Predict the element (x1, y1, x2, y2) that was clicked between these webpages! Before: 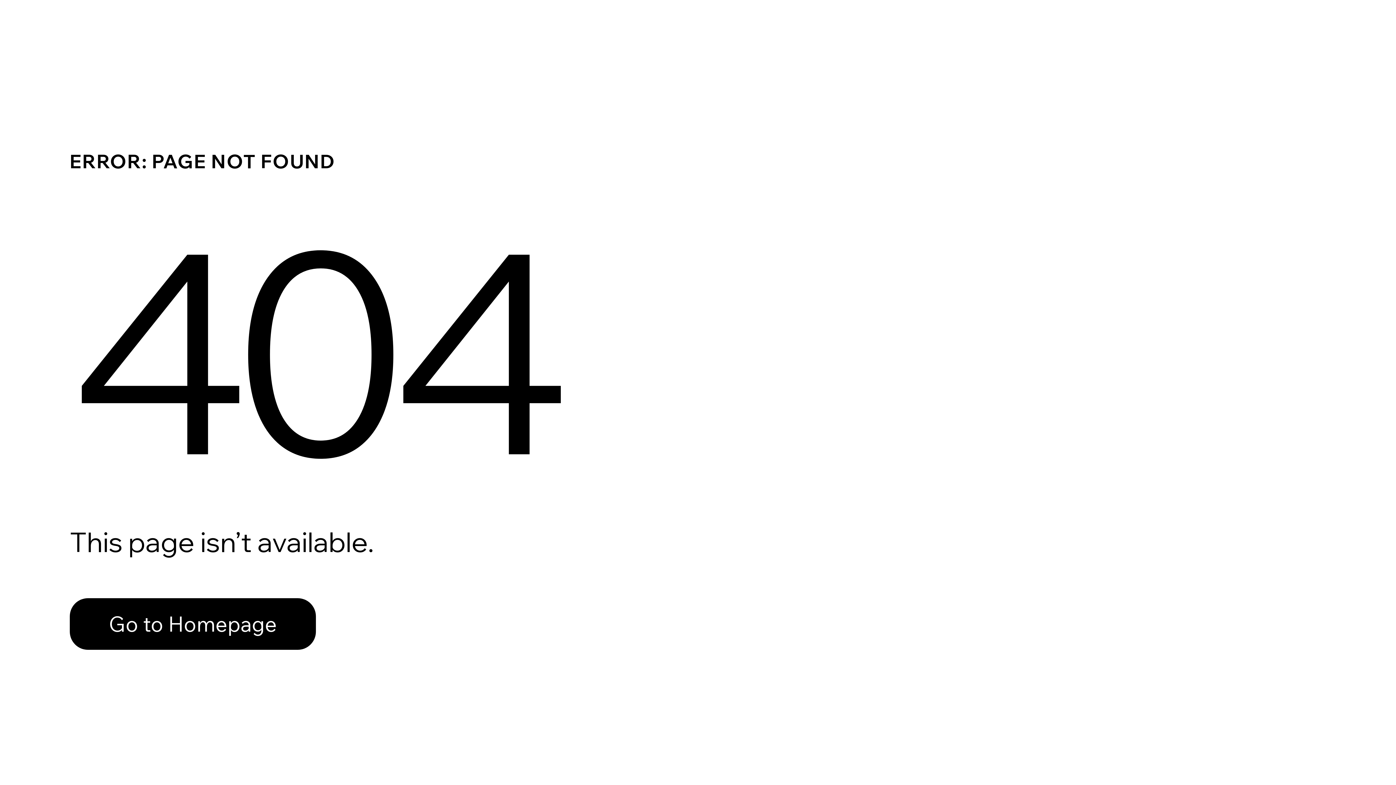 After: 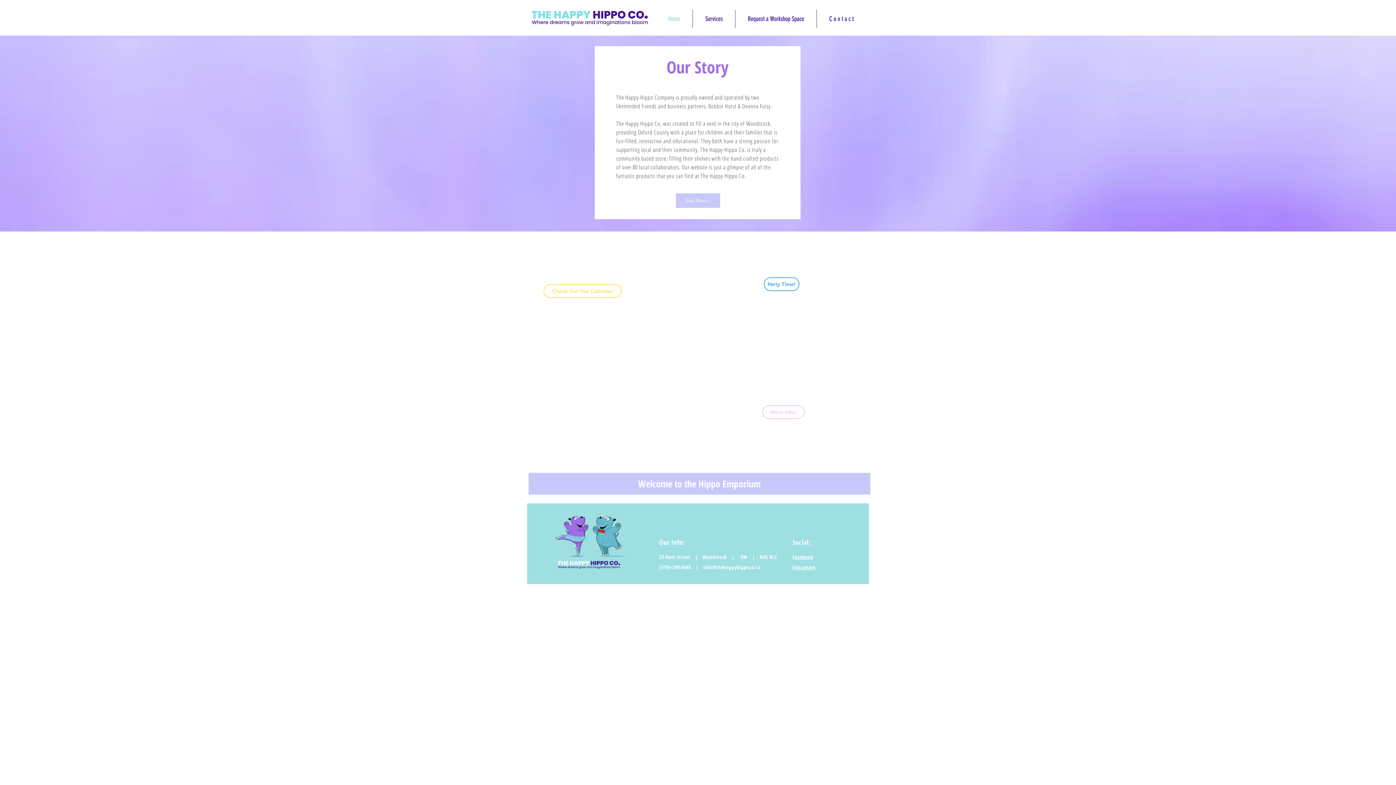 Action: label: Go to Homepage bbox: (69, 582, 768, 659)